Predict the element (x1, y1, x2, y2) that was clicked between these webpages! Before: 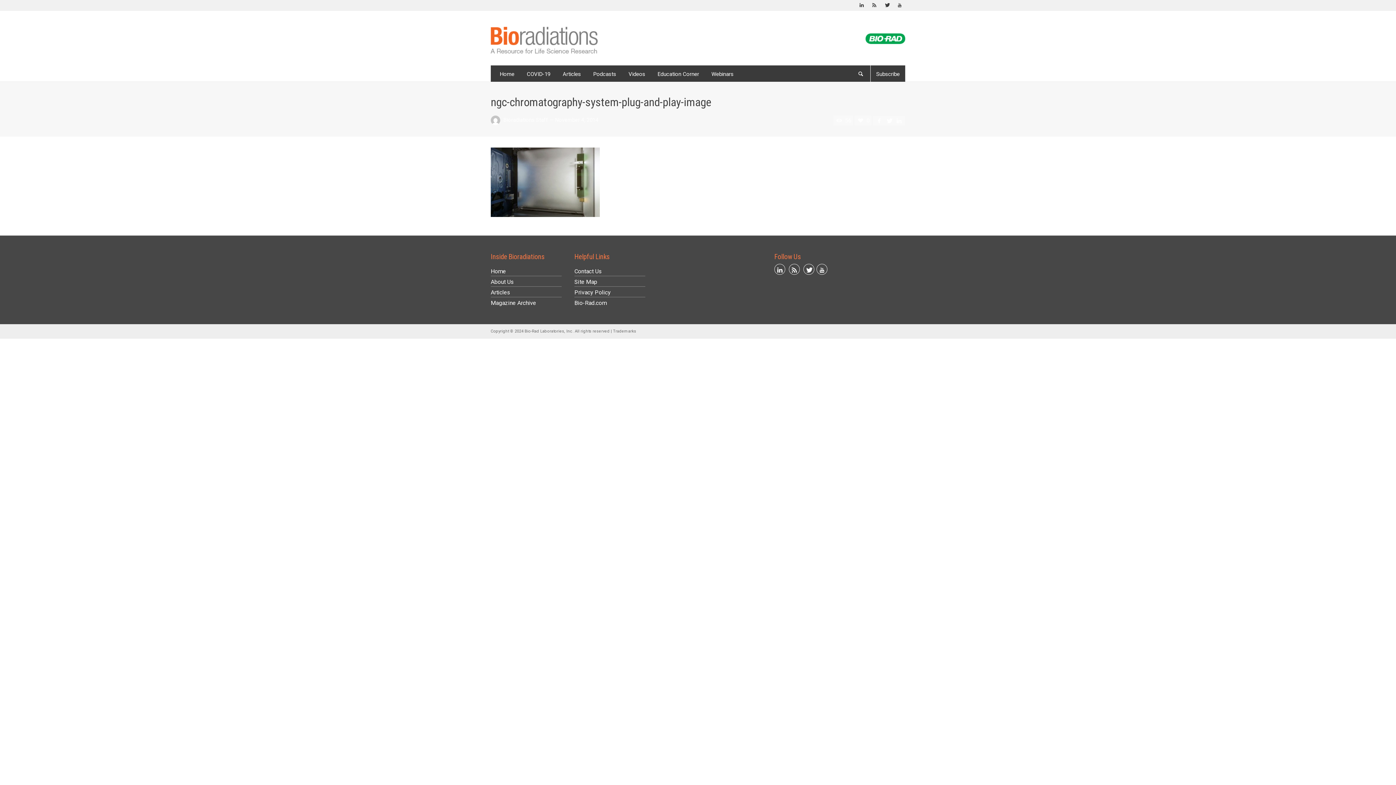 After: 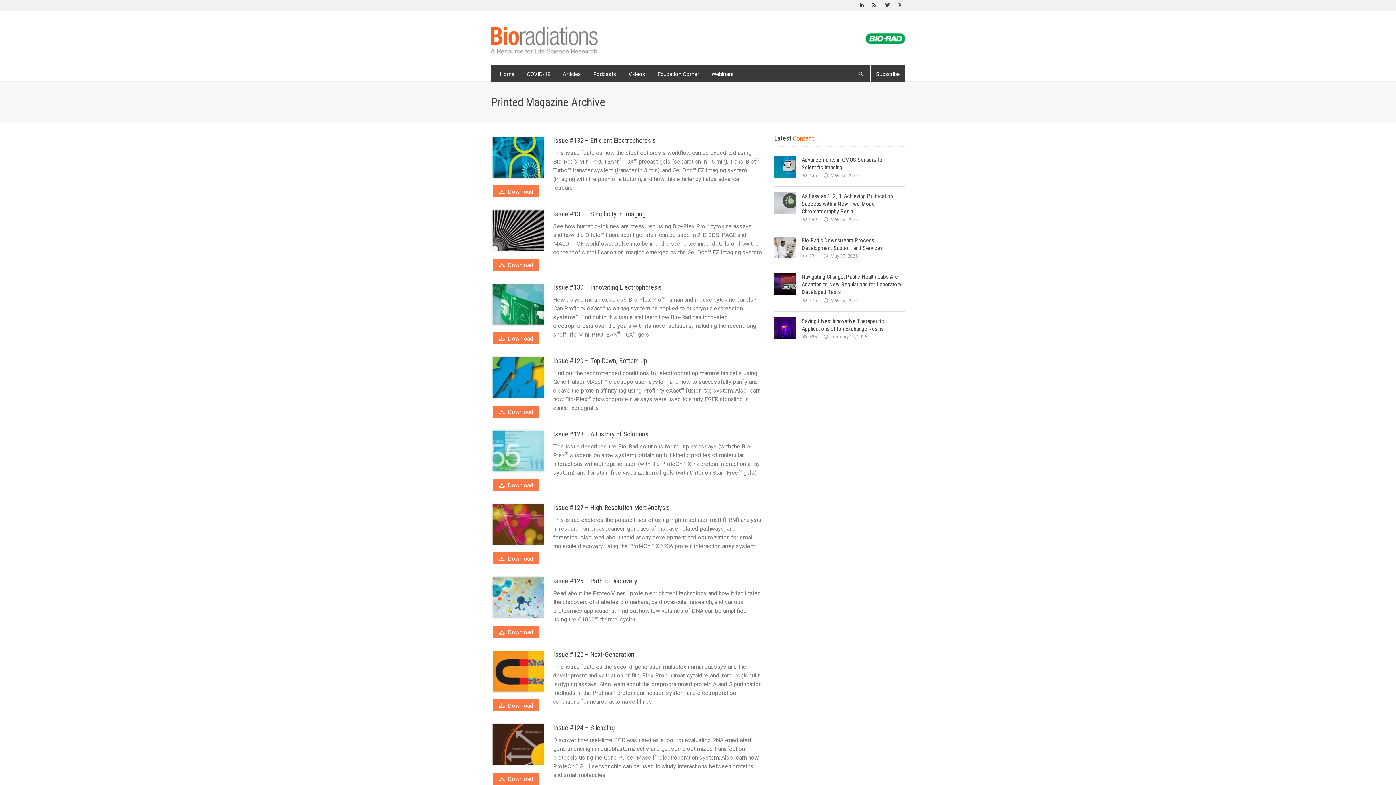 Action: bbox: (490, 299, 536, 306) label: Magazine Archive